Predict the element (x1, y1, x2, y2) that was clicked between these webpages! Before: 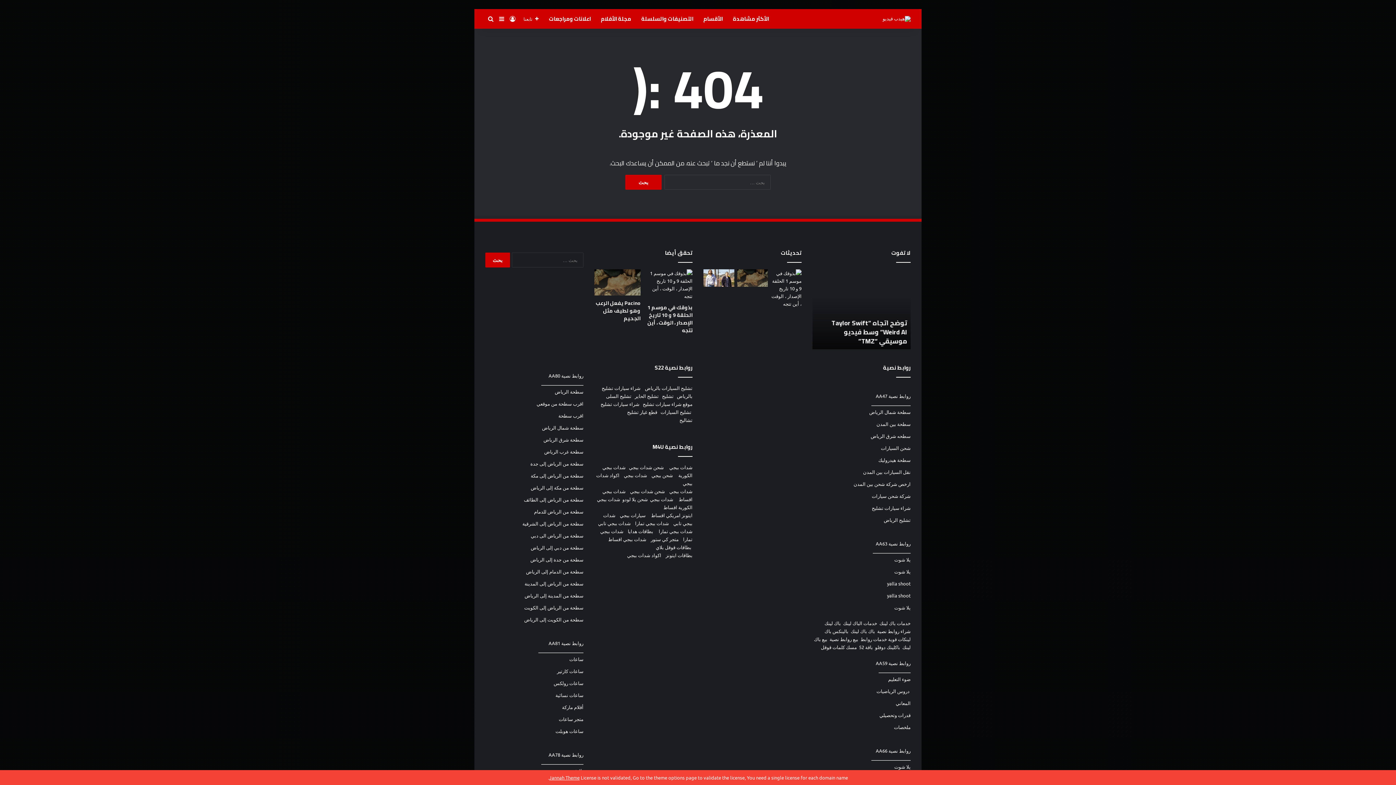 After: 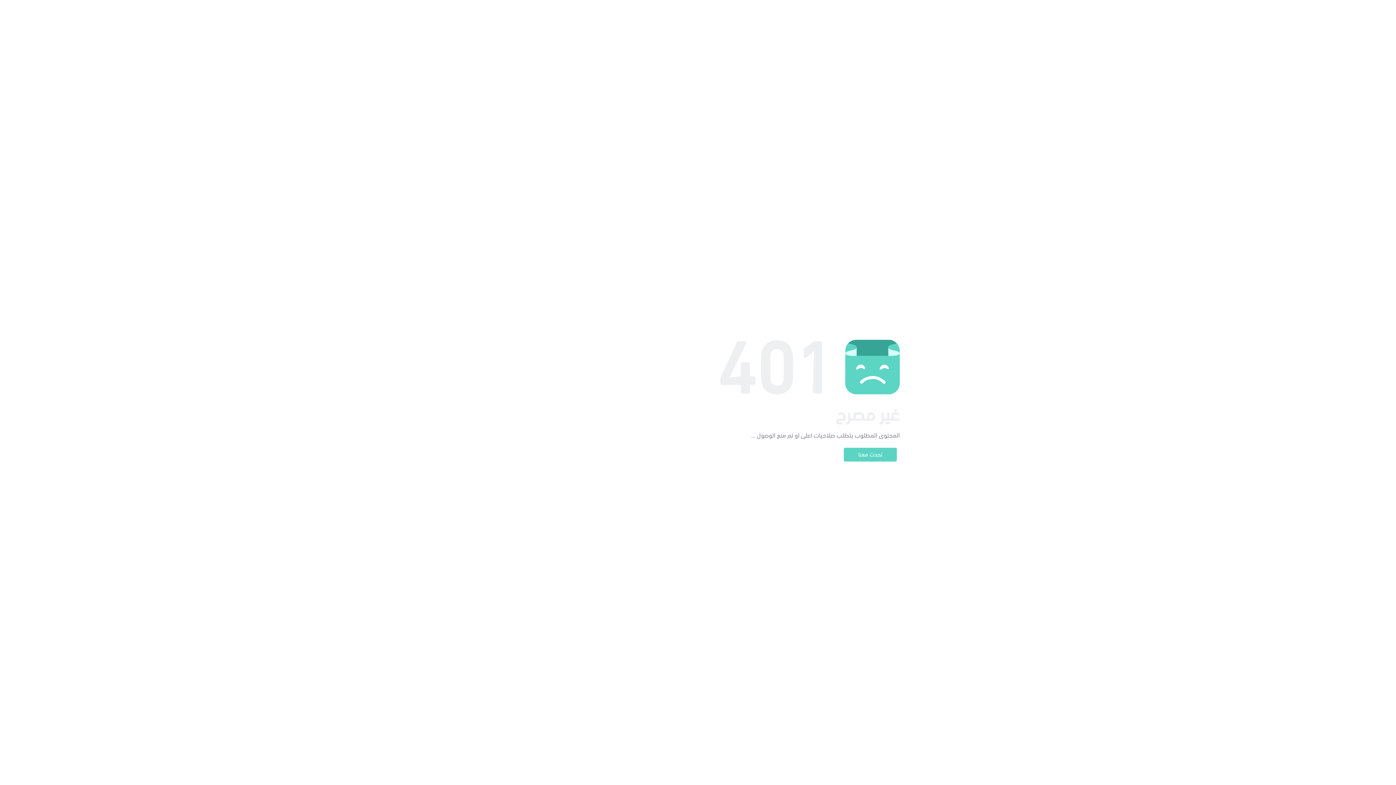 Action: label: شحن يلا لودو bbox: (622, 496, 648, 502)